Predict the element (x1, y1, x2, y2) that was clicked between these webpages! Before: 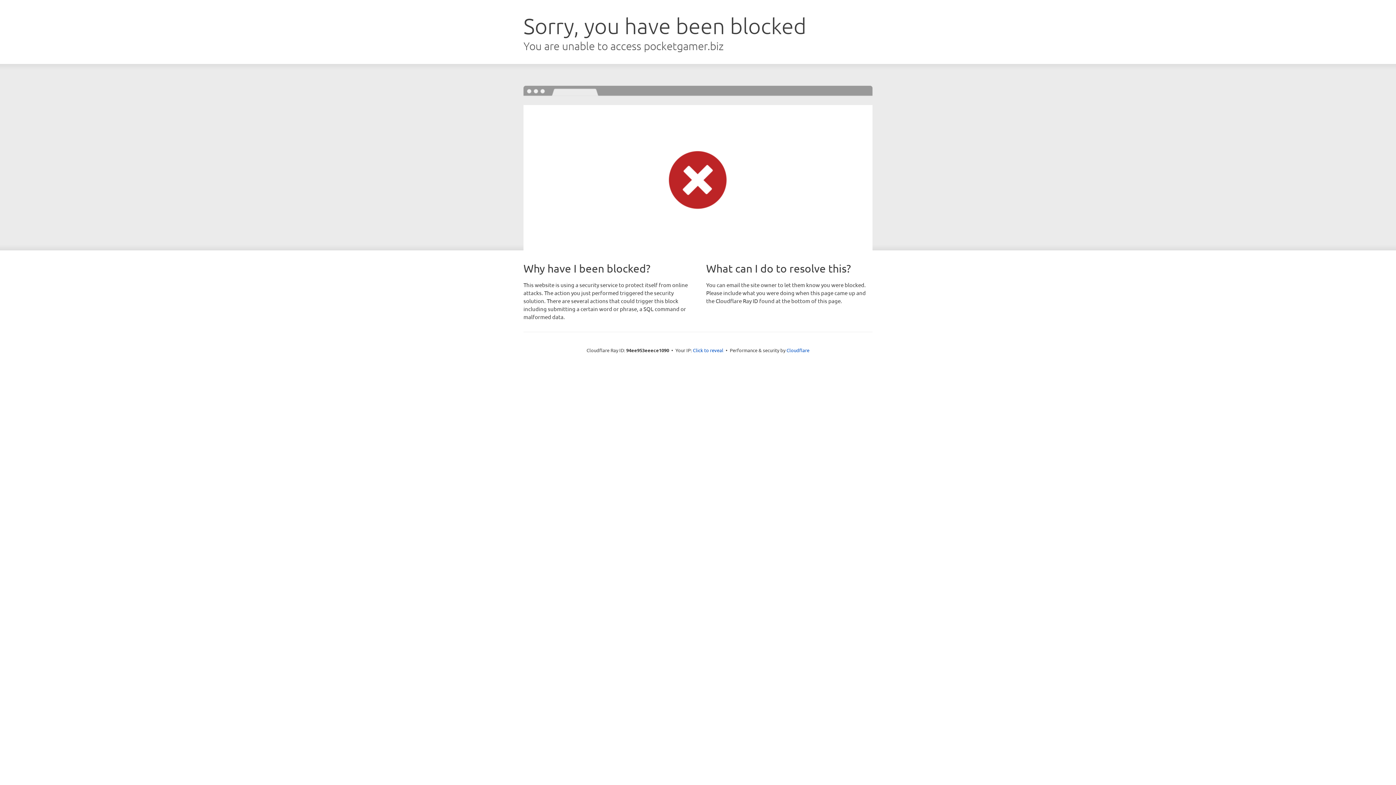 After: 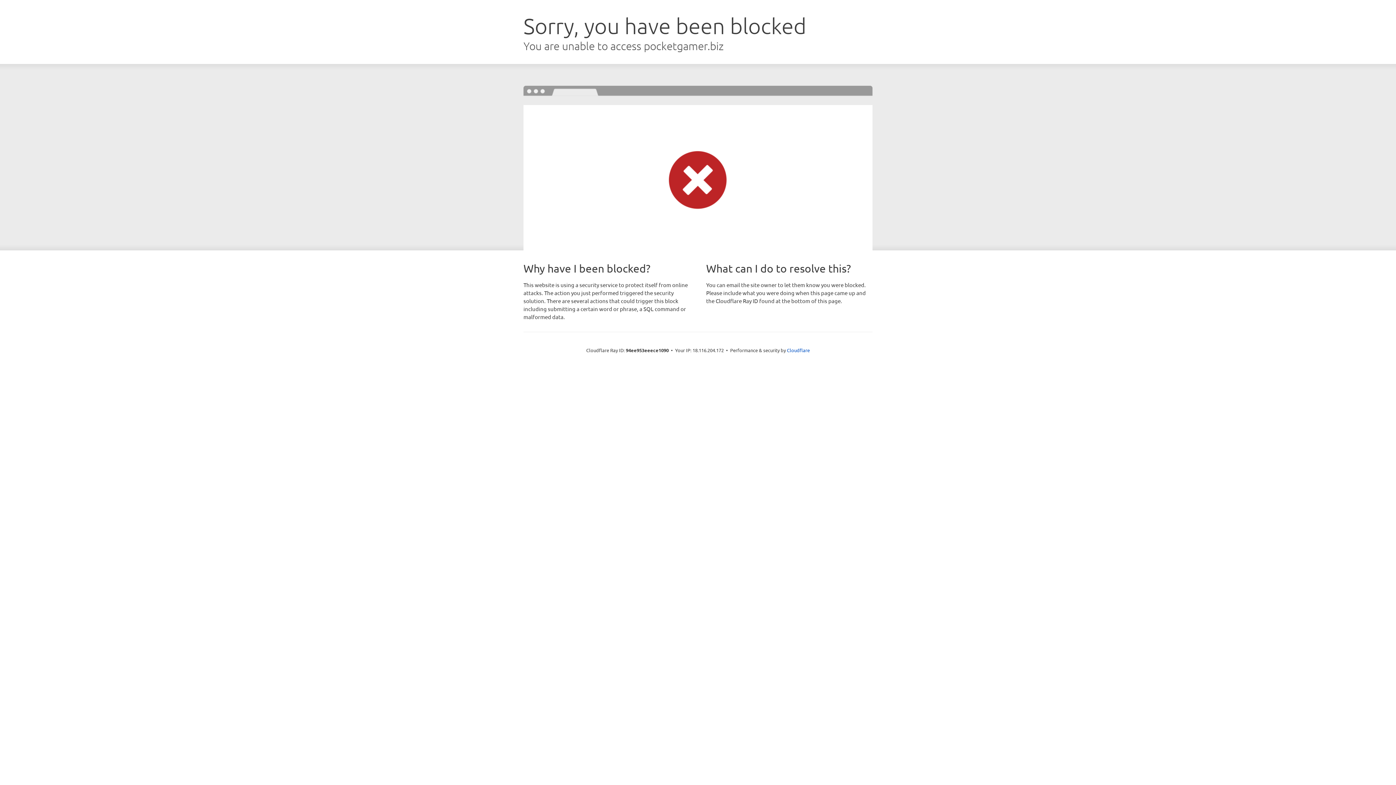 Action: label: Click to reveal bbox: (693, 346, 723, 353)